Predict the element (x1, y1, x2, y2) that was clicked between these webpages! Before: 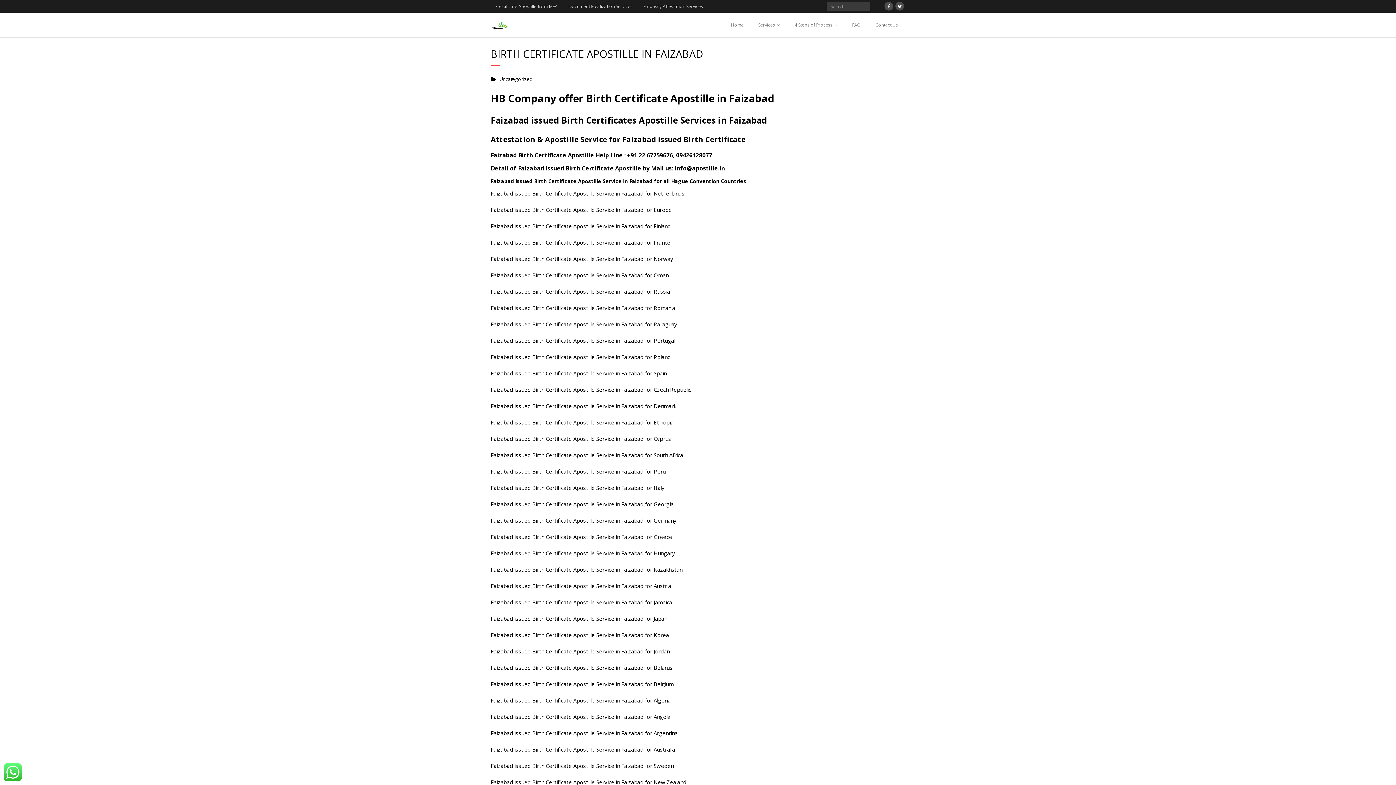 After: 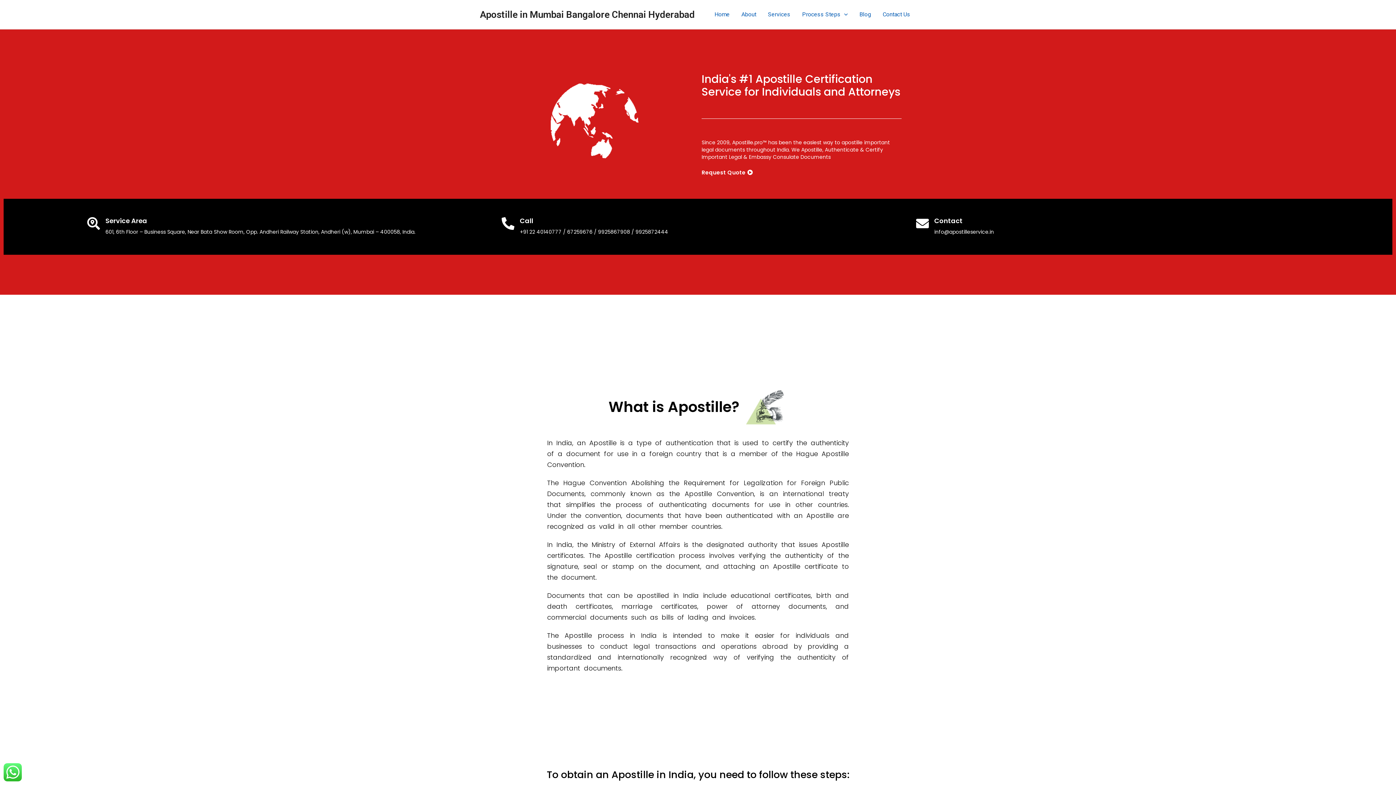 Action: bbox: (638, 0, 708, 12) label: Embassy Attestation Services